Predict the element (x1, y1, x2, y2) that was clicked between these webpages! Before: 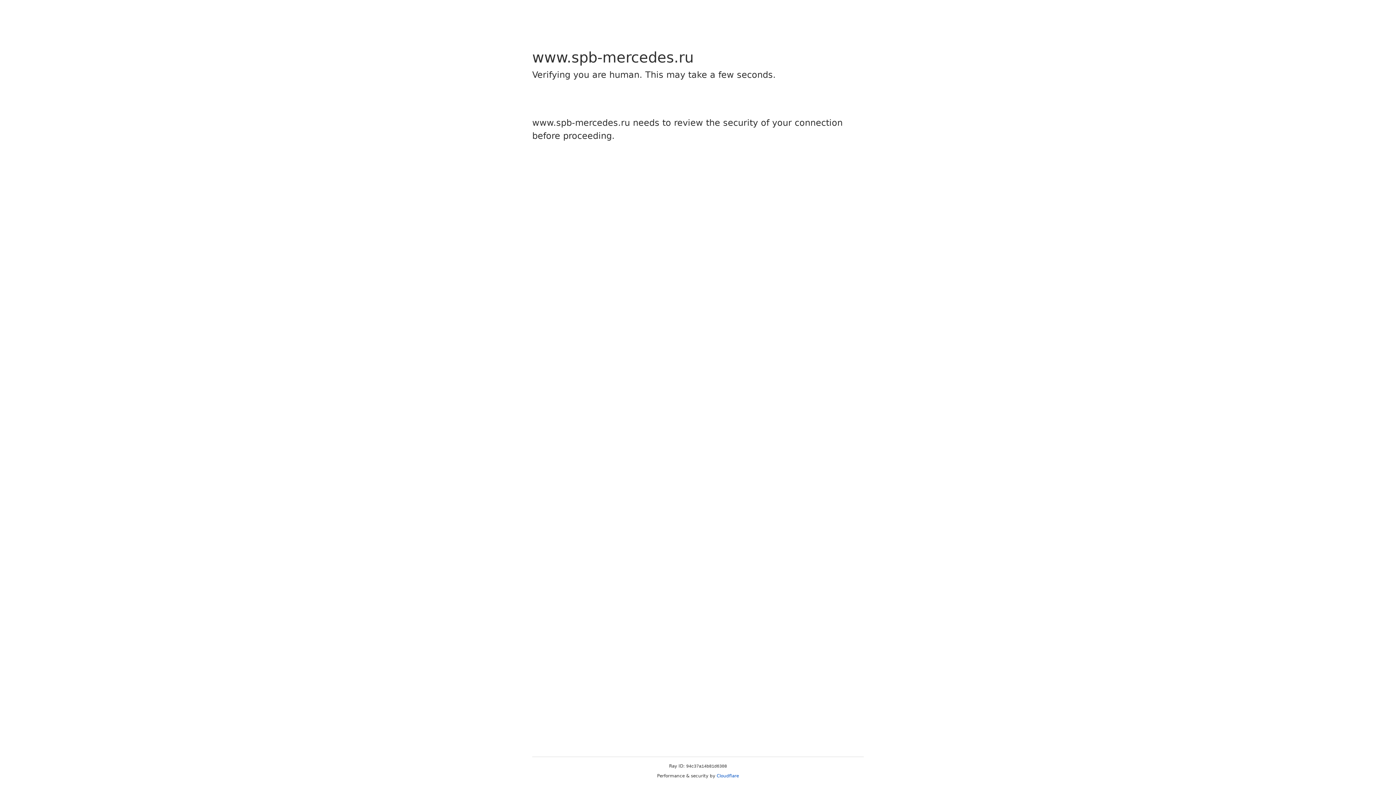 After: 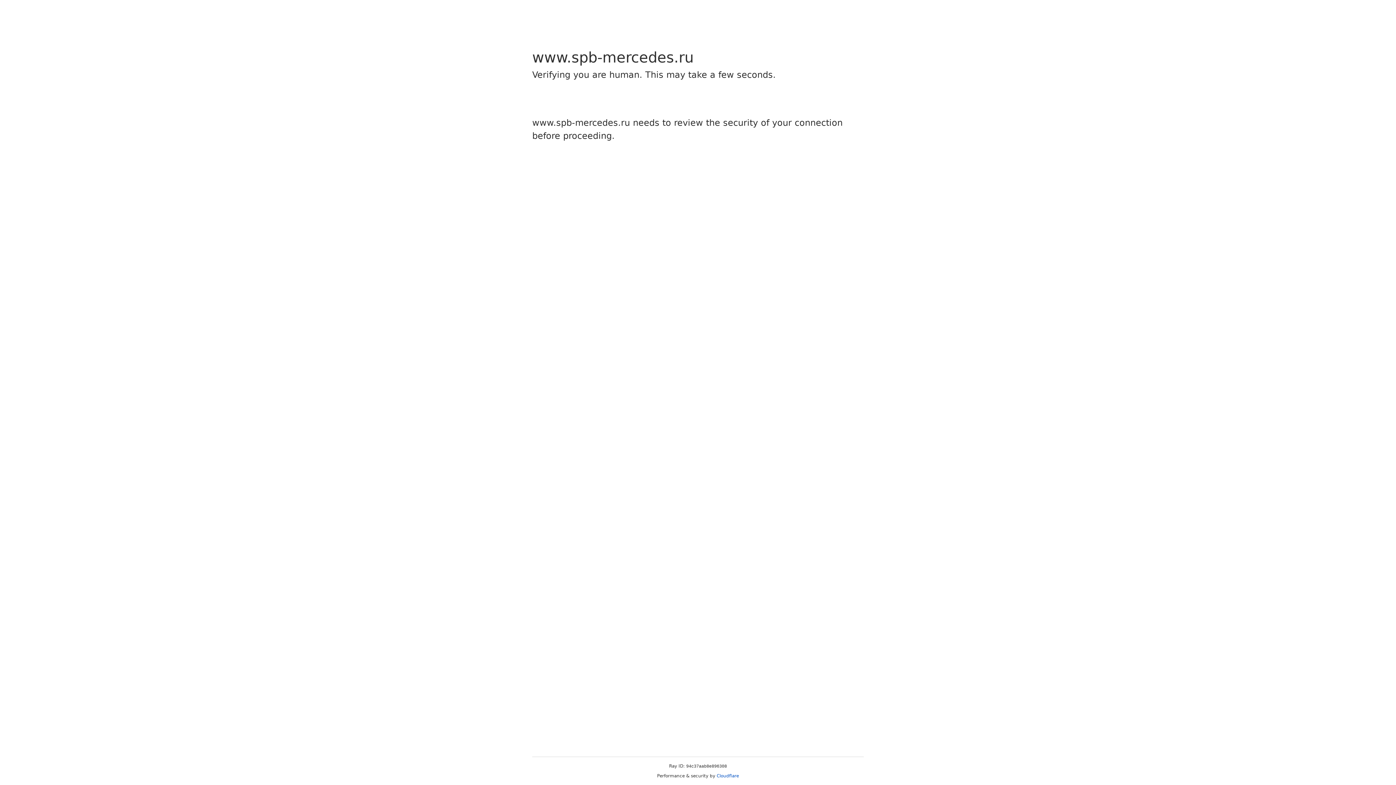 Action: label: Cloudflare bbox: (716, 773, 739, 778)